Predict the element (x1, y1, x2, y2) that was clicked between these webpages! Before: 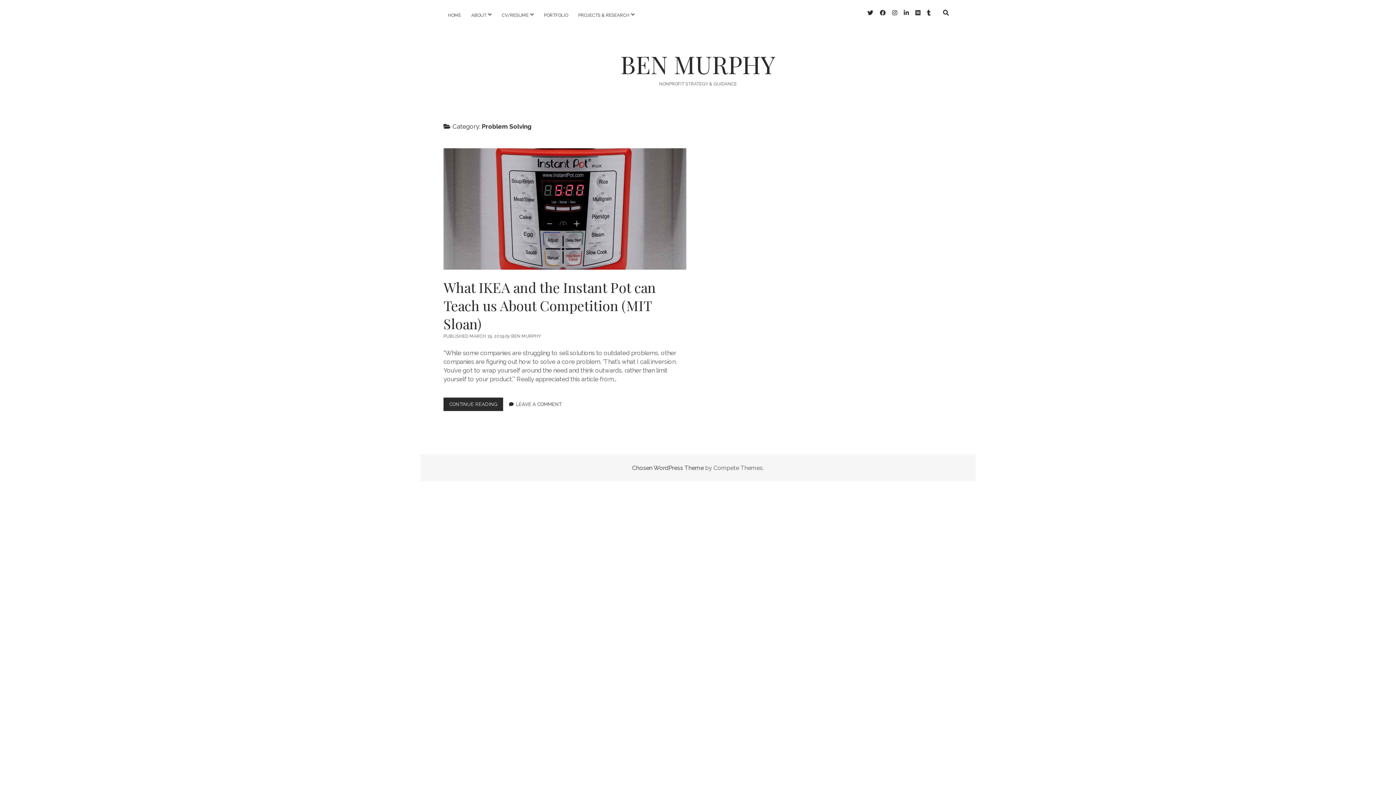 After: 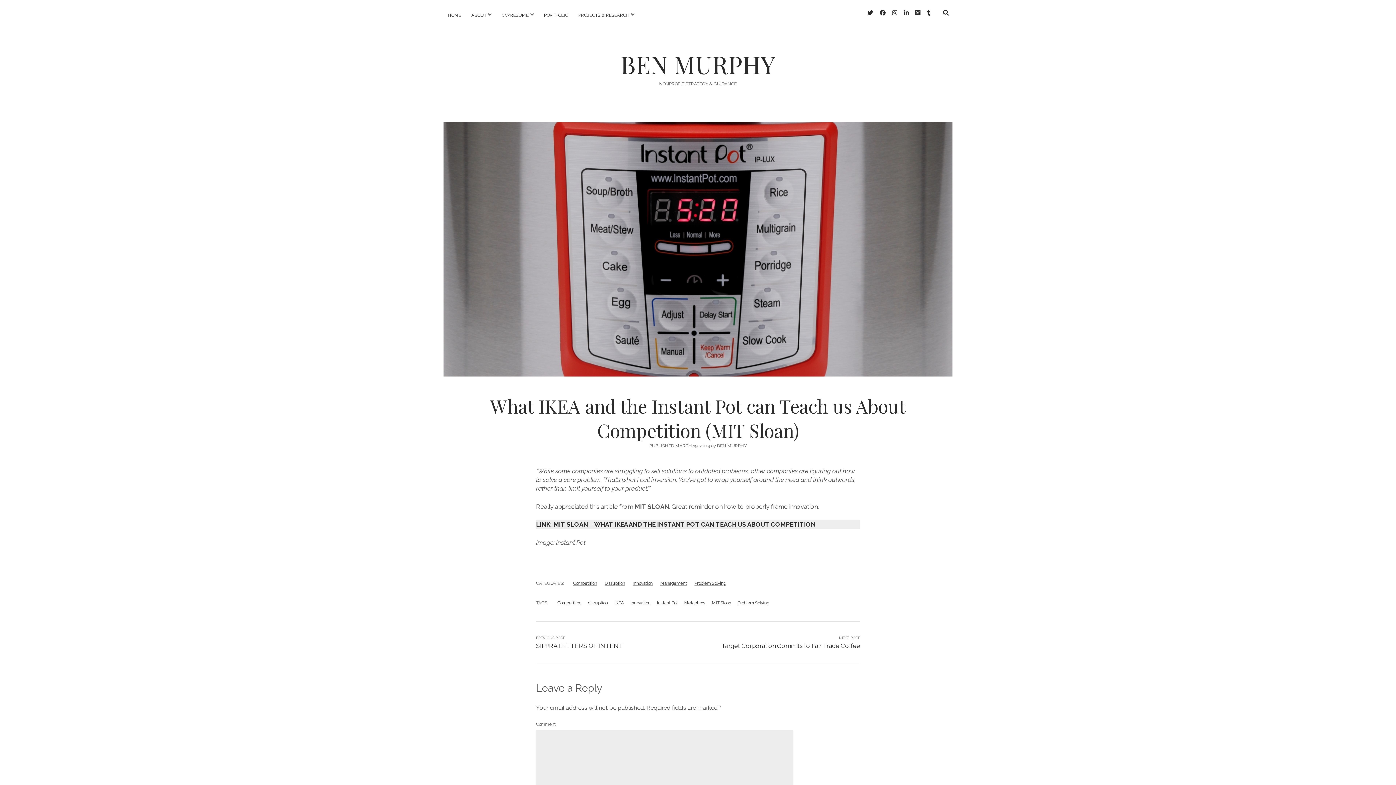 Action: label: What IKEA and the Instant Pot can Teach us About Competition (MIT Sloan) bbox: (443, 278, 656, 333)